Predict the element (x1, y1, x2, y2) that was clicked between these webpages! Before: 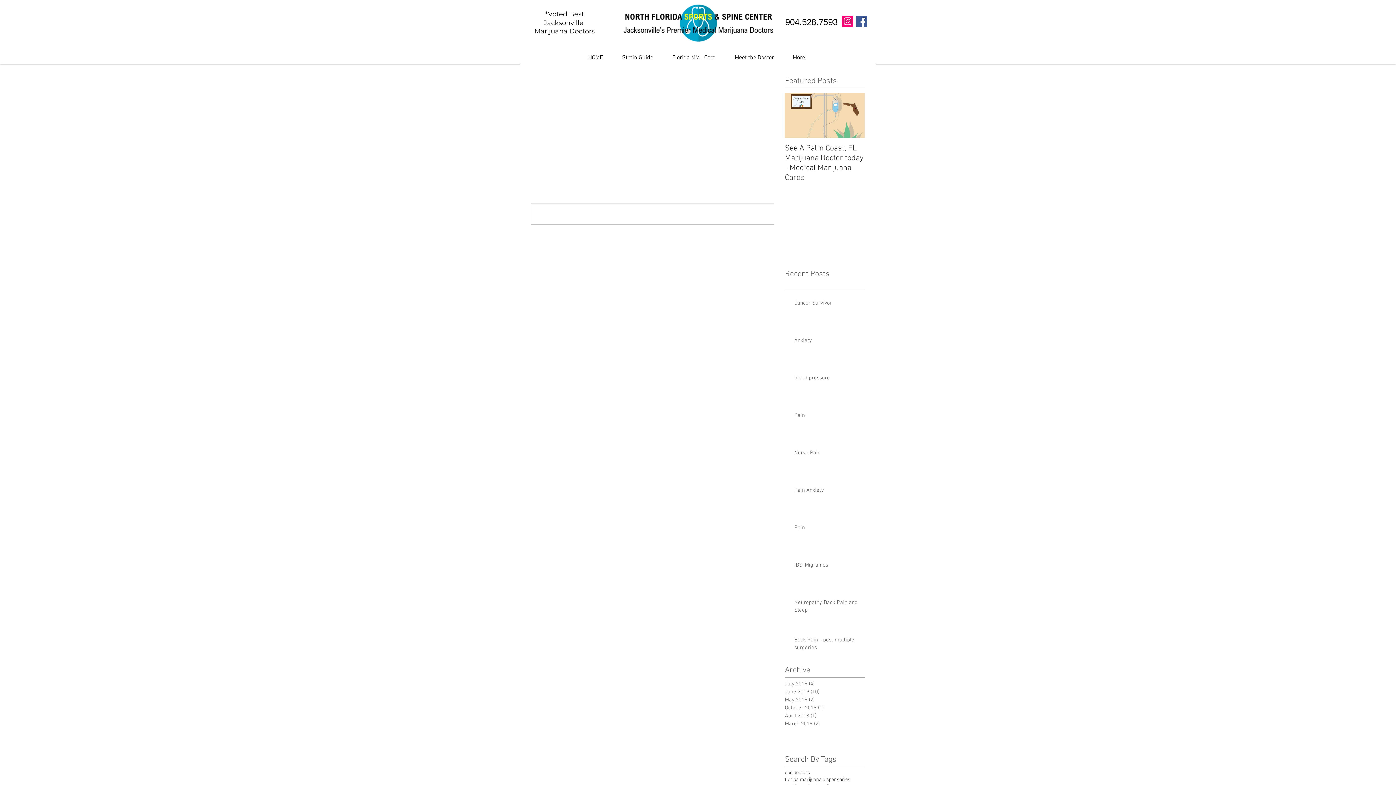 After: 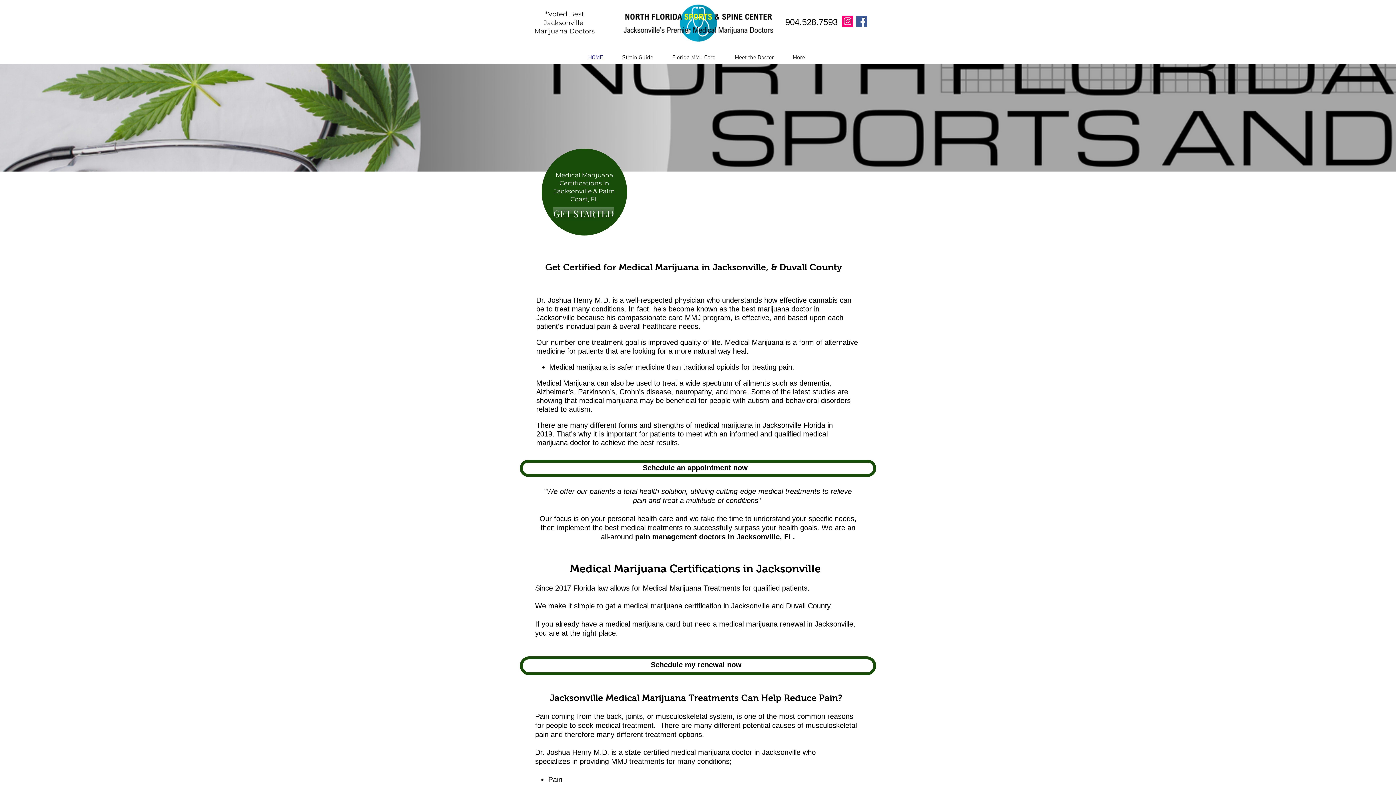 Action: bbox: (578, 52, 612, 63) label: HOME